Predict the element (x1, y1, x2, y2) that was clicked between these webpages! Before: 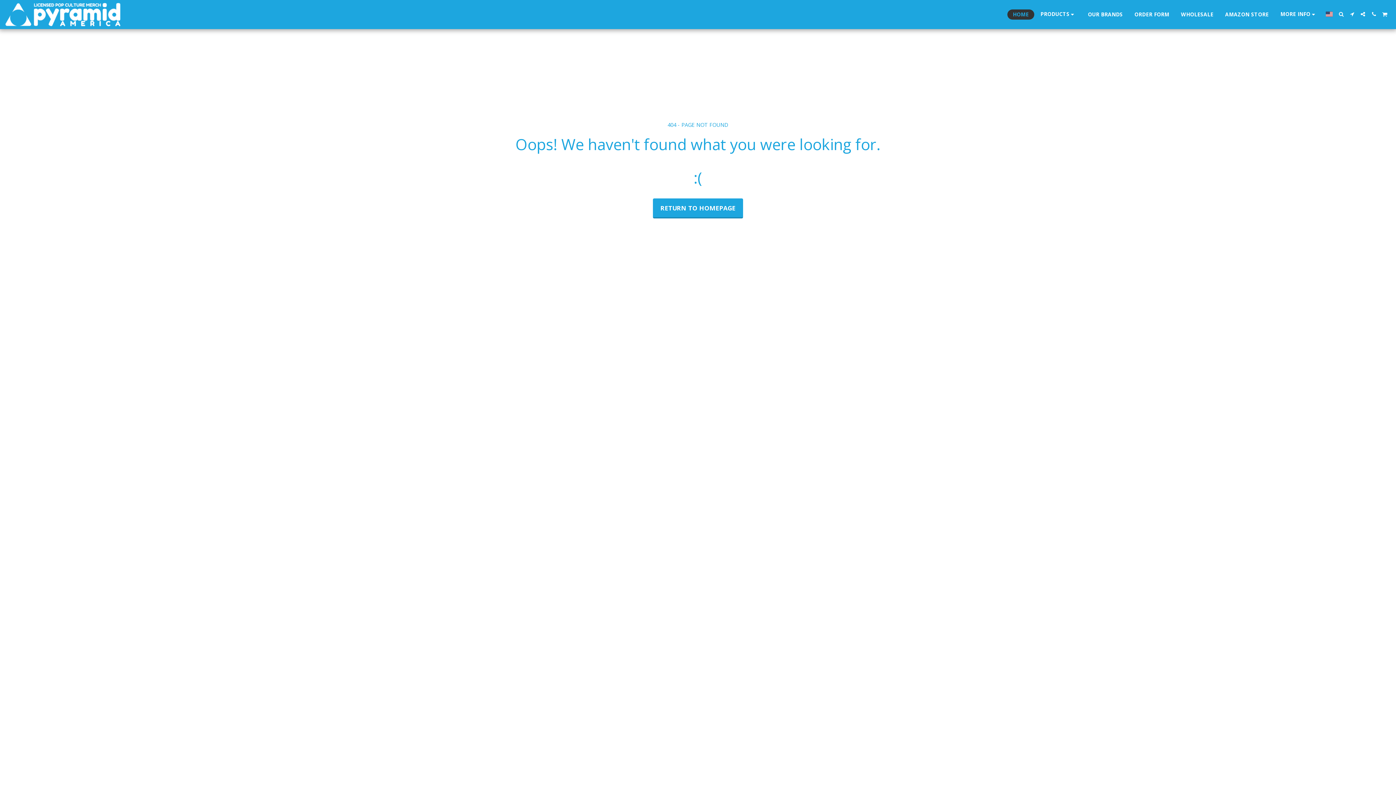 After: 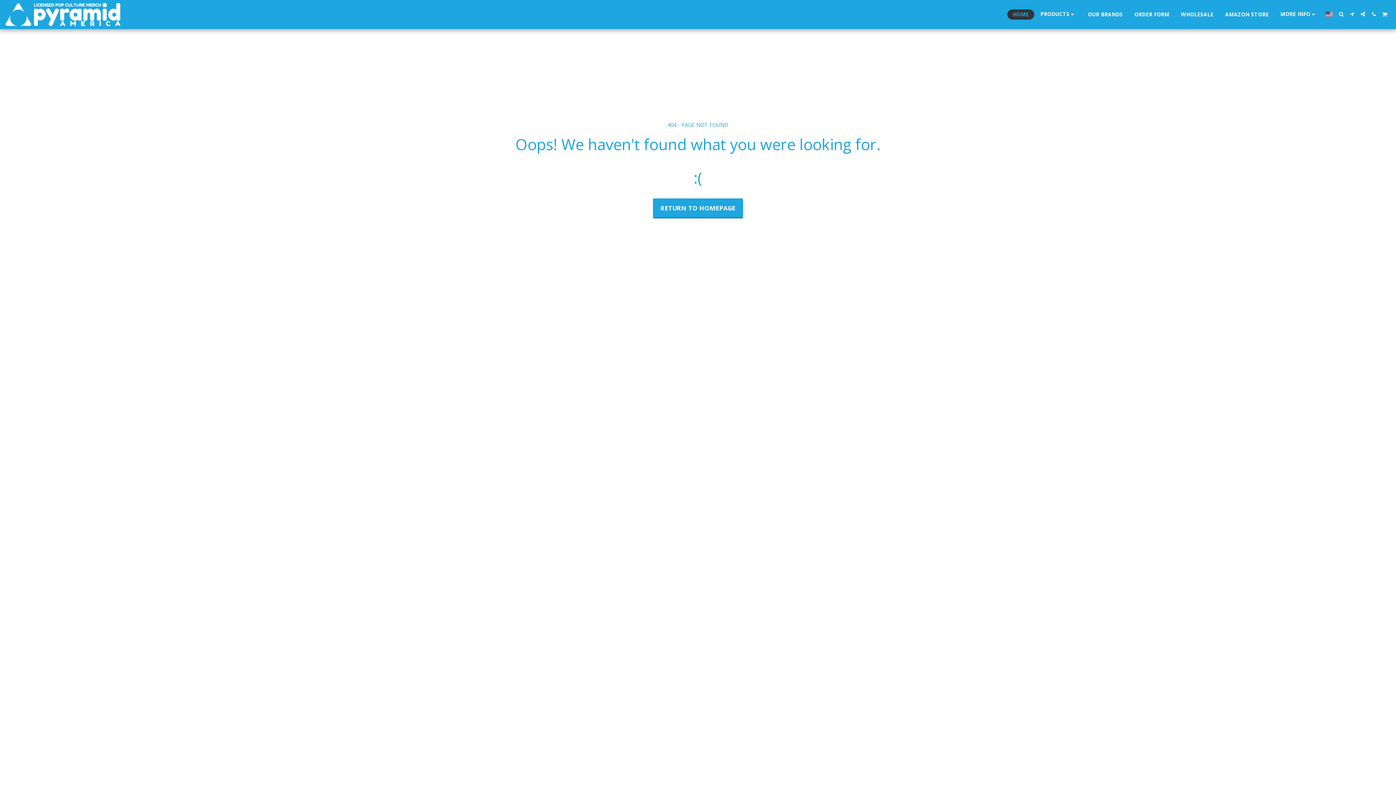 Action: bbox: (1323, 11, 1335, 16)